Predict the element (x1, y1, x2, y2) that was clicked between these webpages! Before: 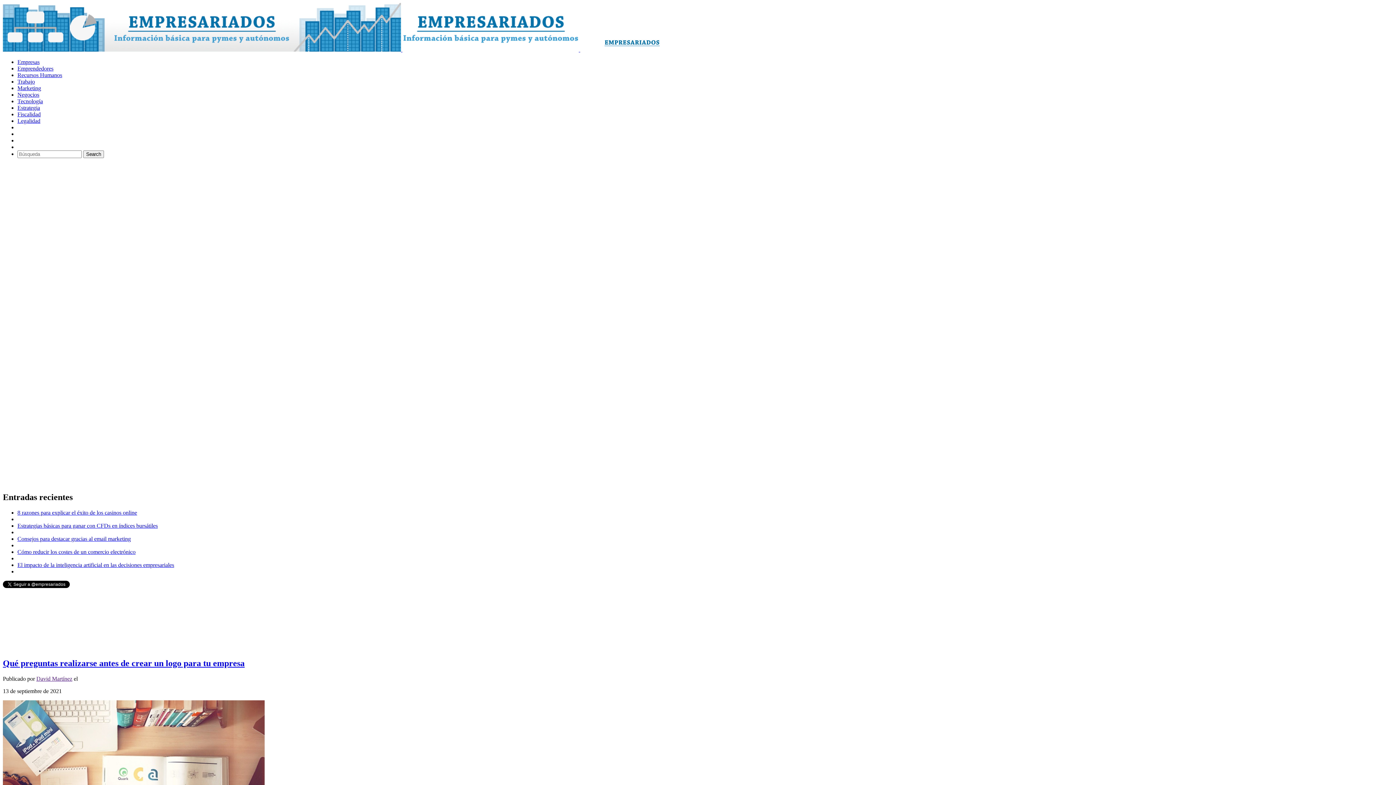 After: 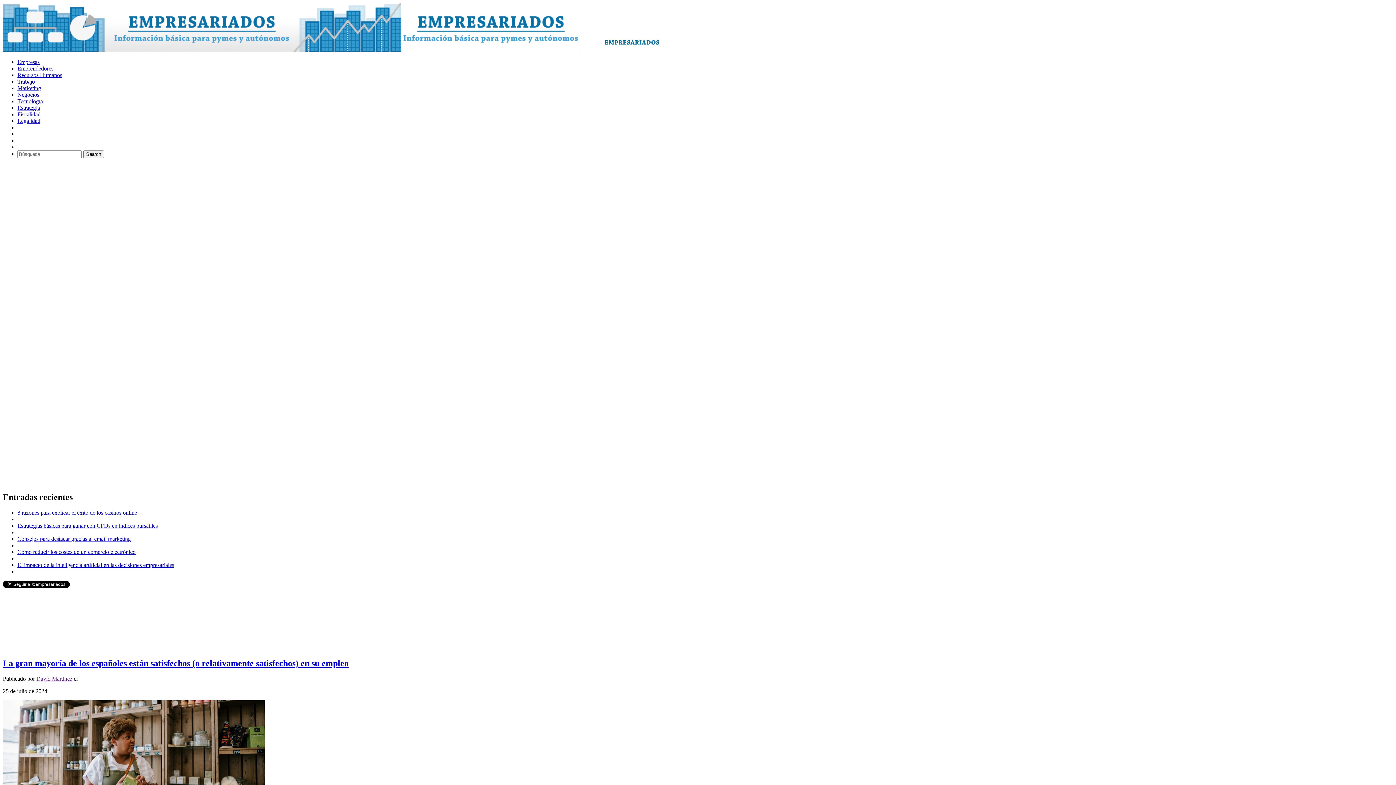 Action: bbox: (17, 78, 34, 84) label: Trabajo